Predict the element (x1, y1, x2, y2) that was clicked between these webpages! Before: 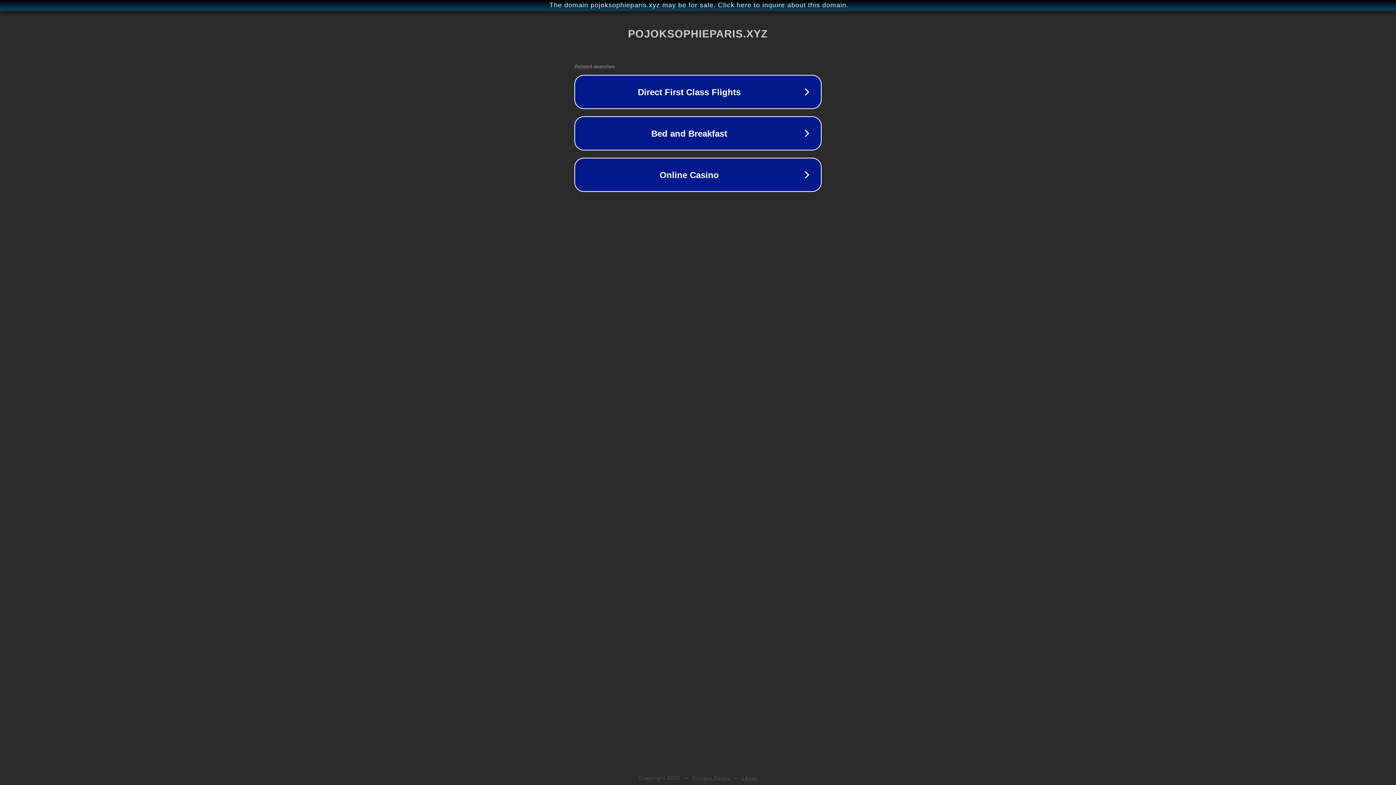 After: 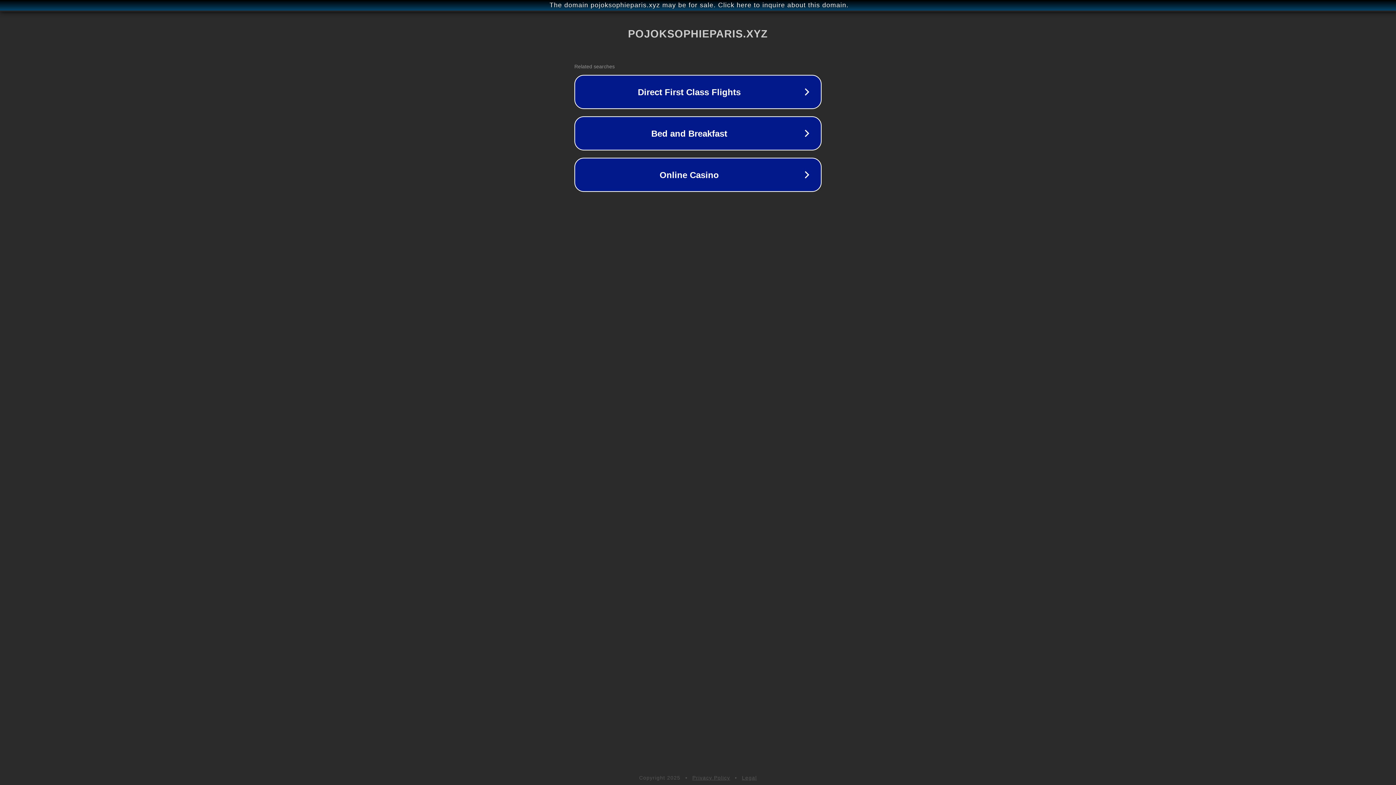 Action: label: Privacy Policy bbox: (692, 775, 730, 781)